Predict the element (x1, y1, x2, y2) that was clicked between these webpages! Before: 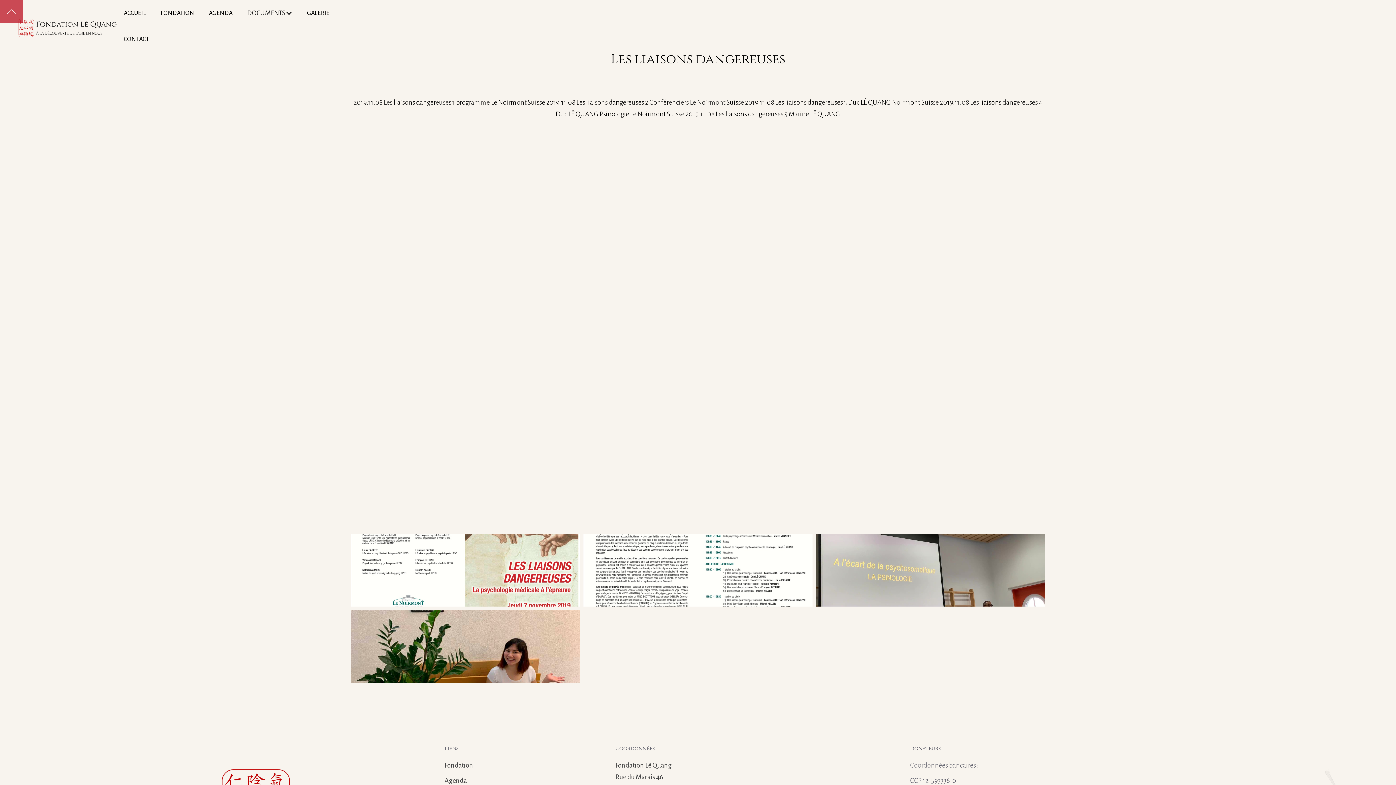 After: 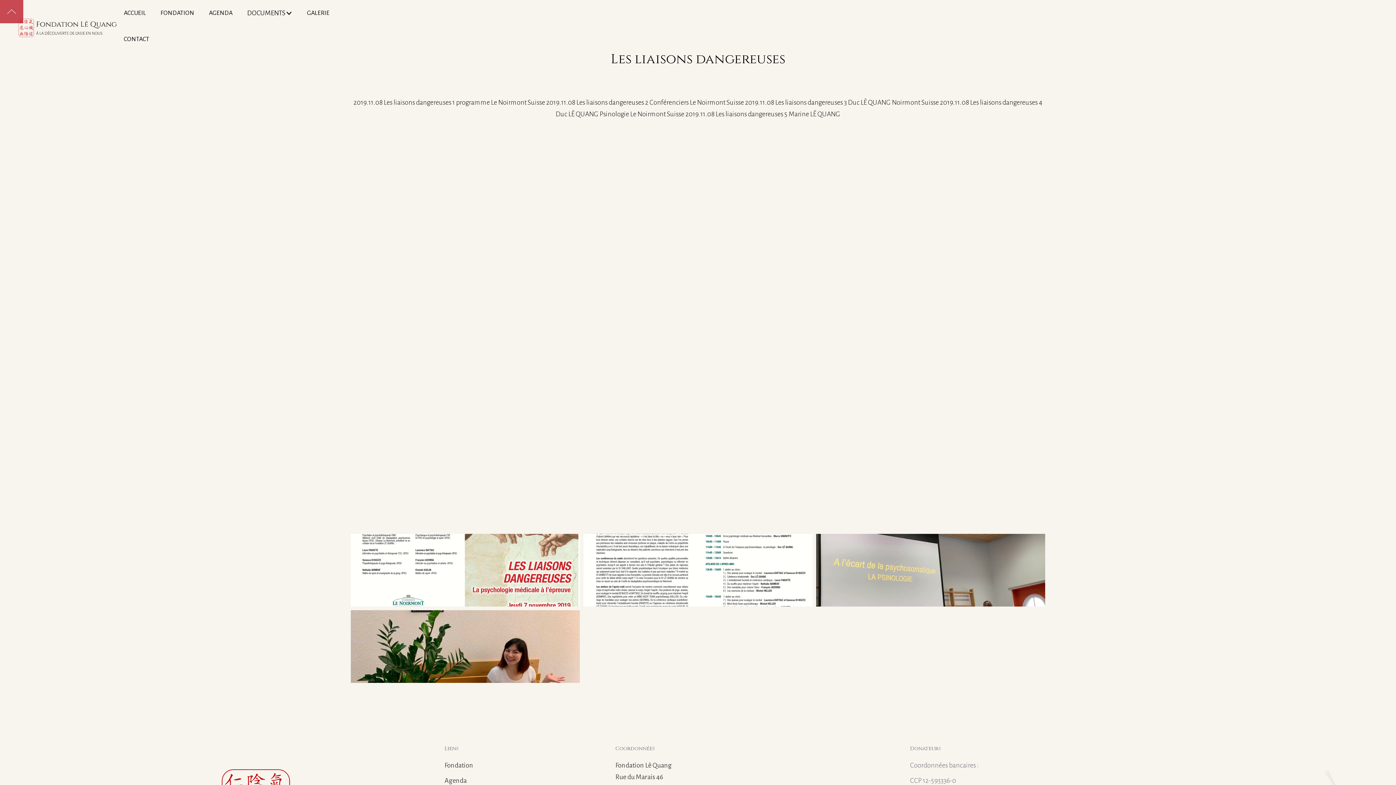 Action: label: open lightbox bbox: (350, 610, 579, 683)